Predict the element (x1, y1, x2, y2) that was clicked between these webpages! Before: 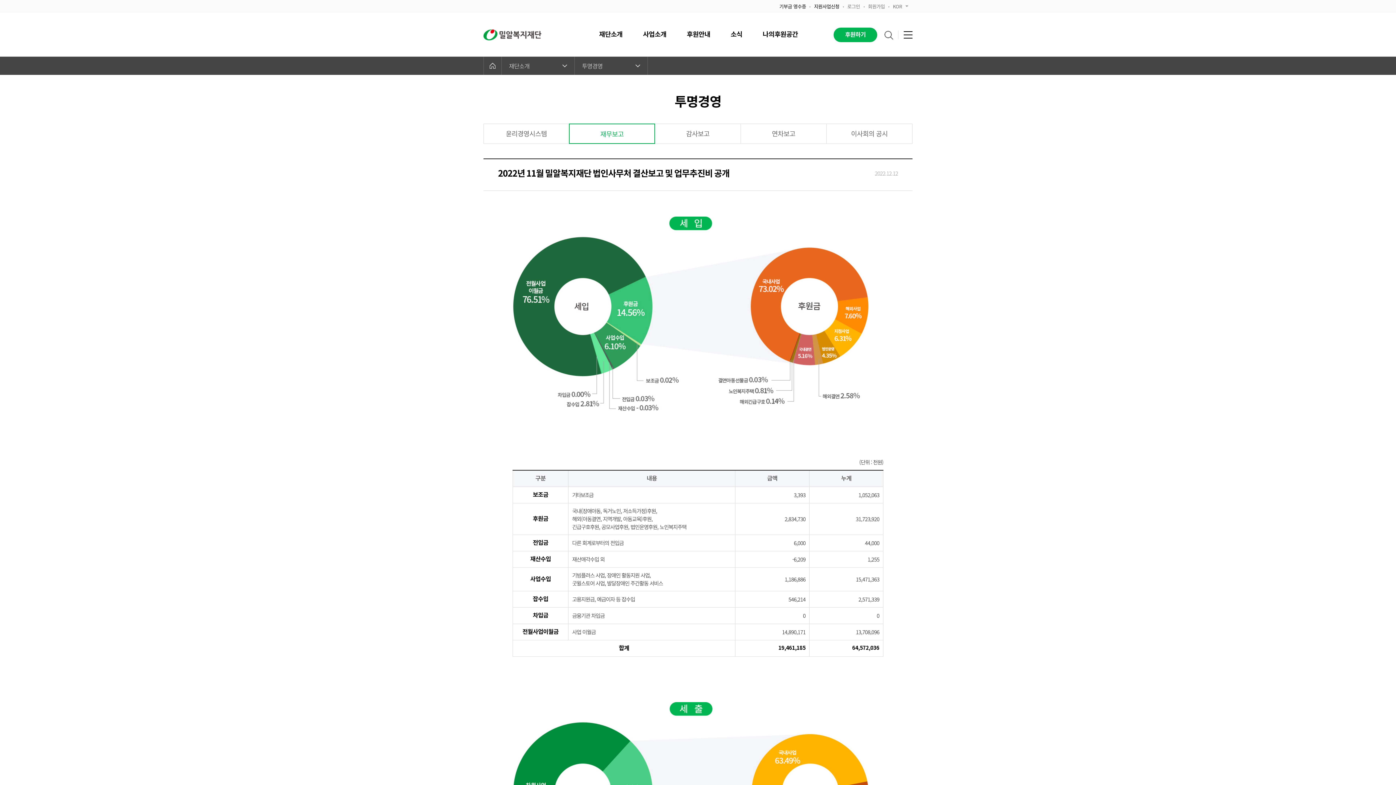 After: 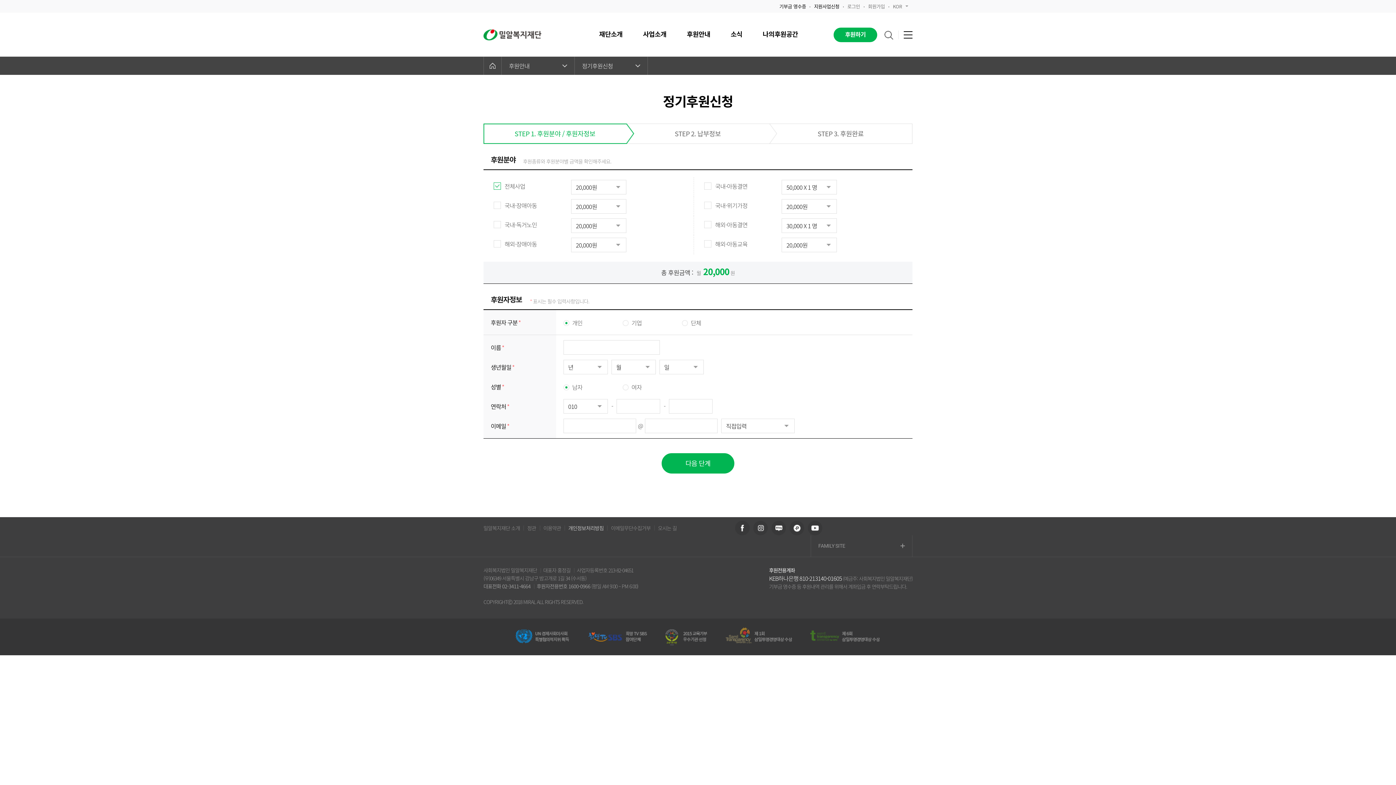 Action: label: 후원하기 bbox: (833, 27, 877, 42)